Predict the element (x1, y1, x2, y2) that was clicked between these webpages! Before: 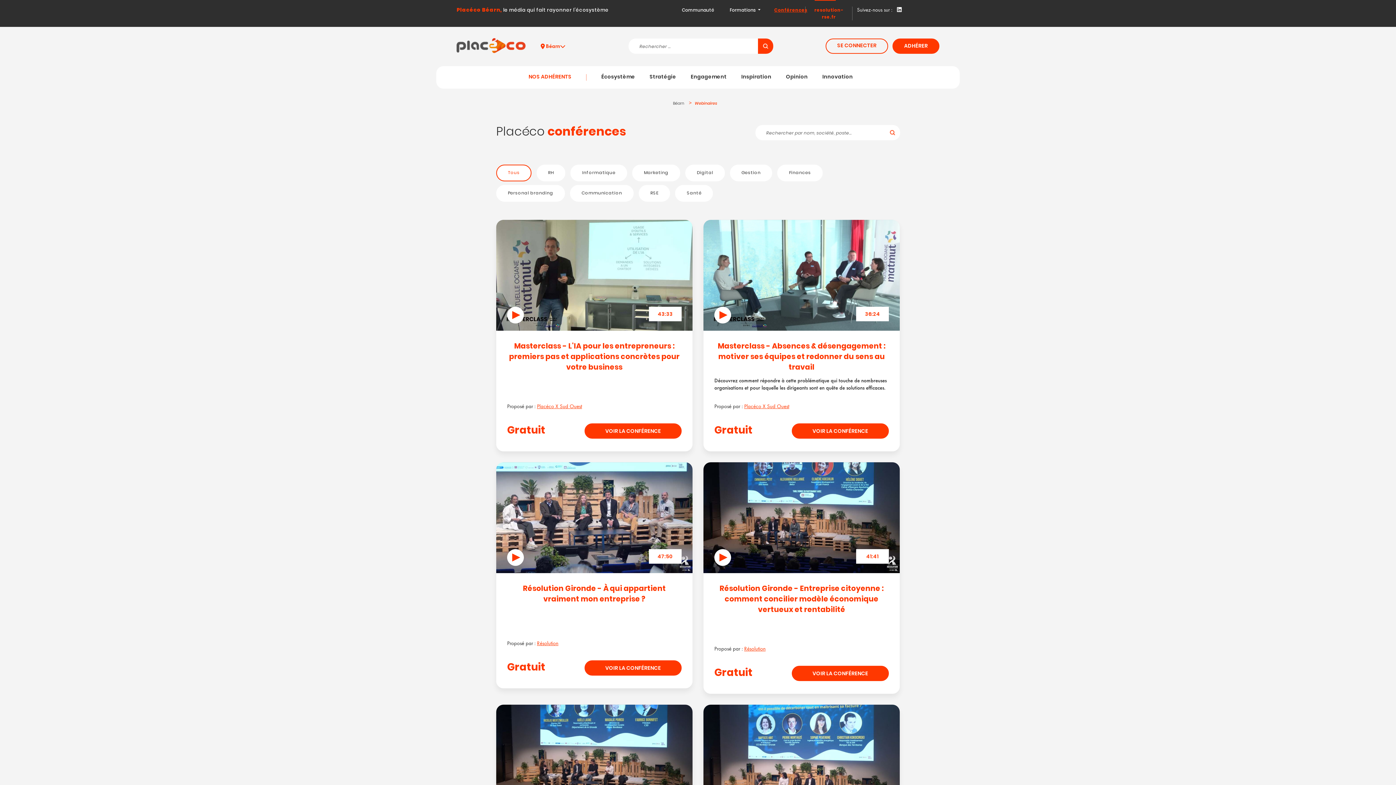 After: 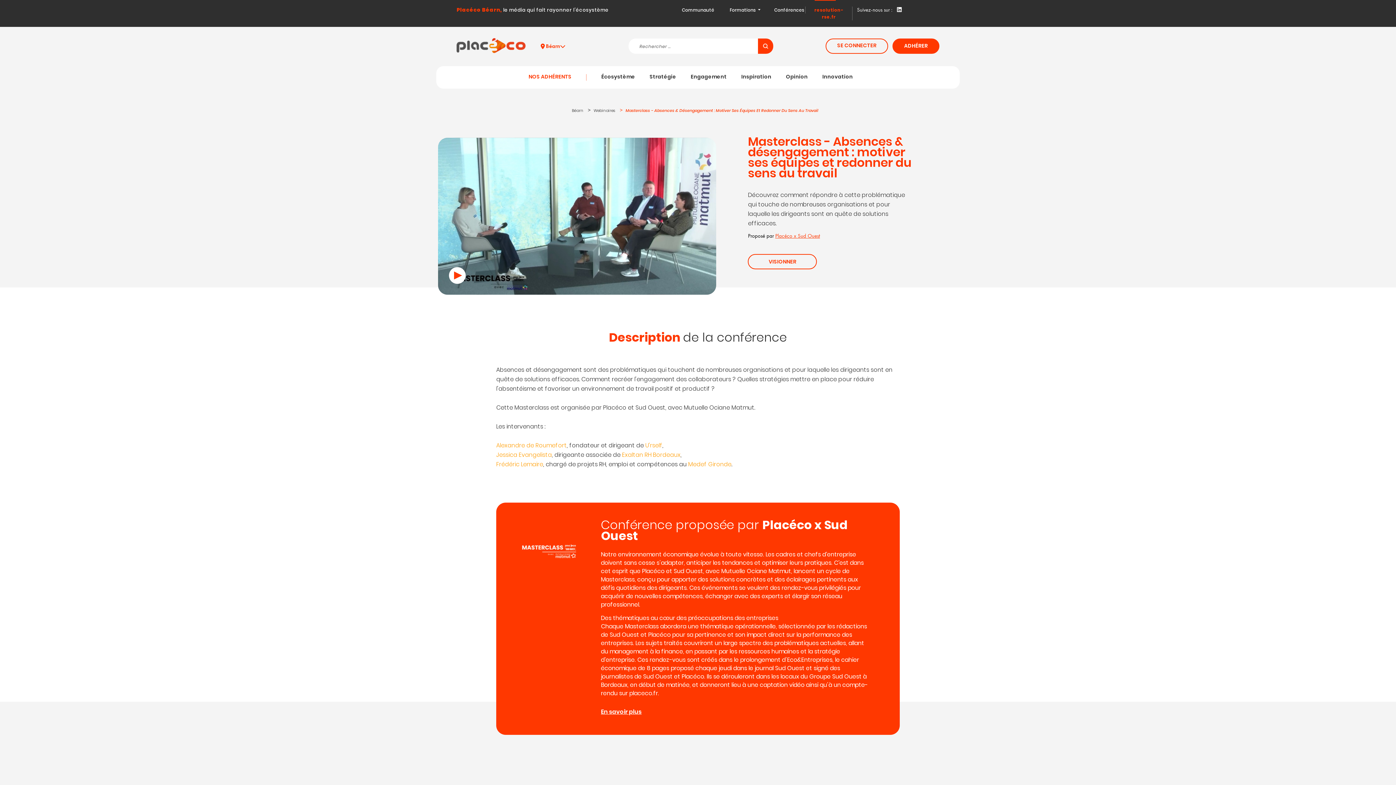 Action: label: Placéco X Sud Ouest bbox: (744, 402, 791, 410)